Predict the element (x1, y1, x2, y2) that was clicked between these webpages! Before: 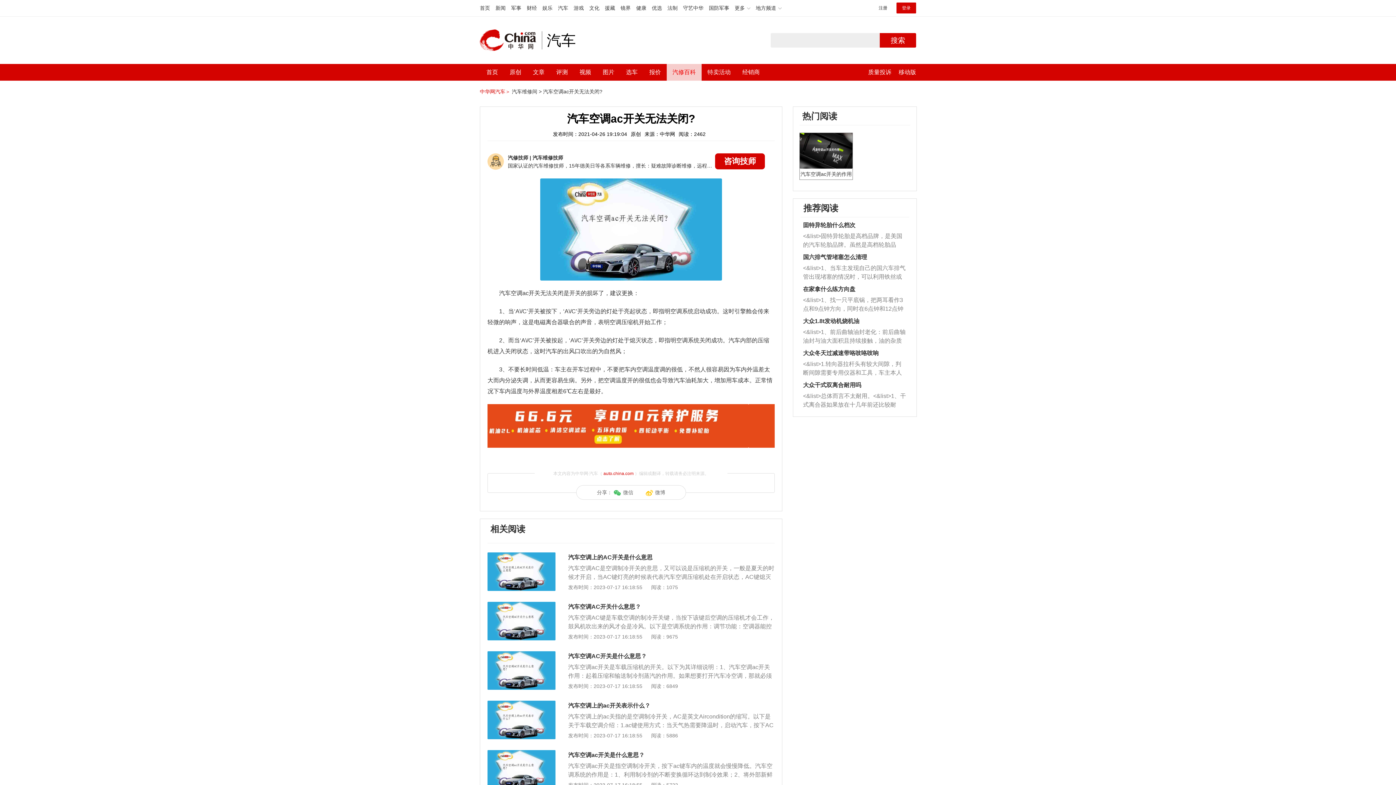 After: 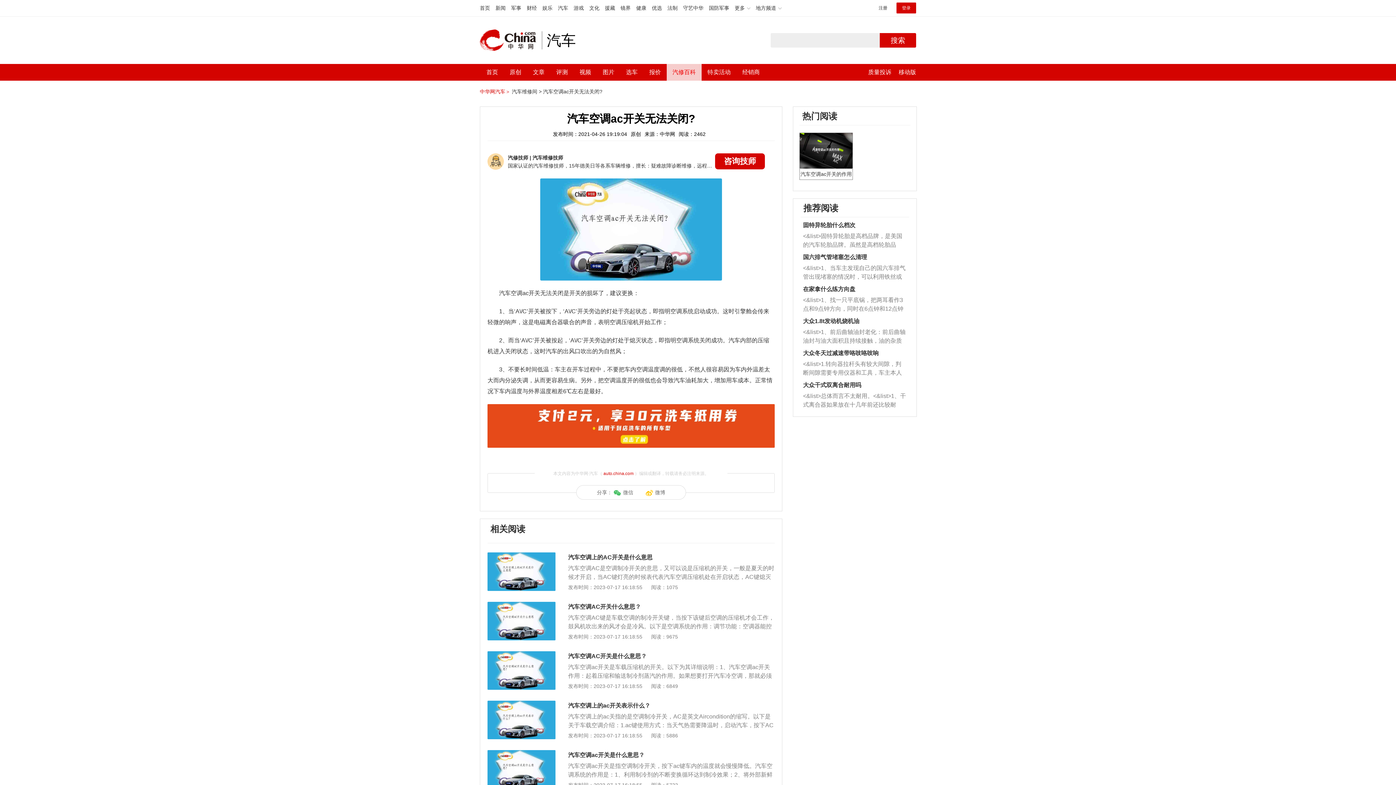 Action: bbox: (487, 603, 555, 608)